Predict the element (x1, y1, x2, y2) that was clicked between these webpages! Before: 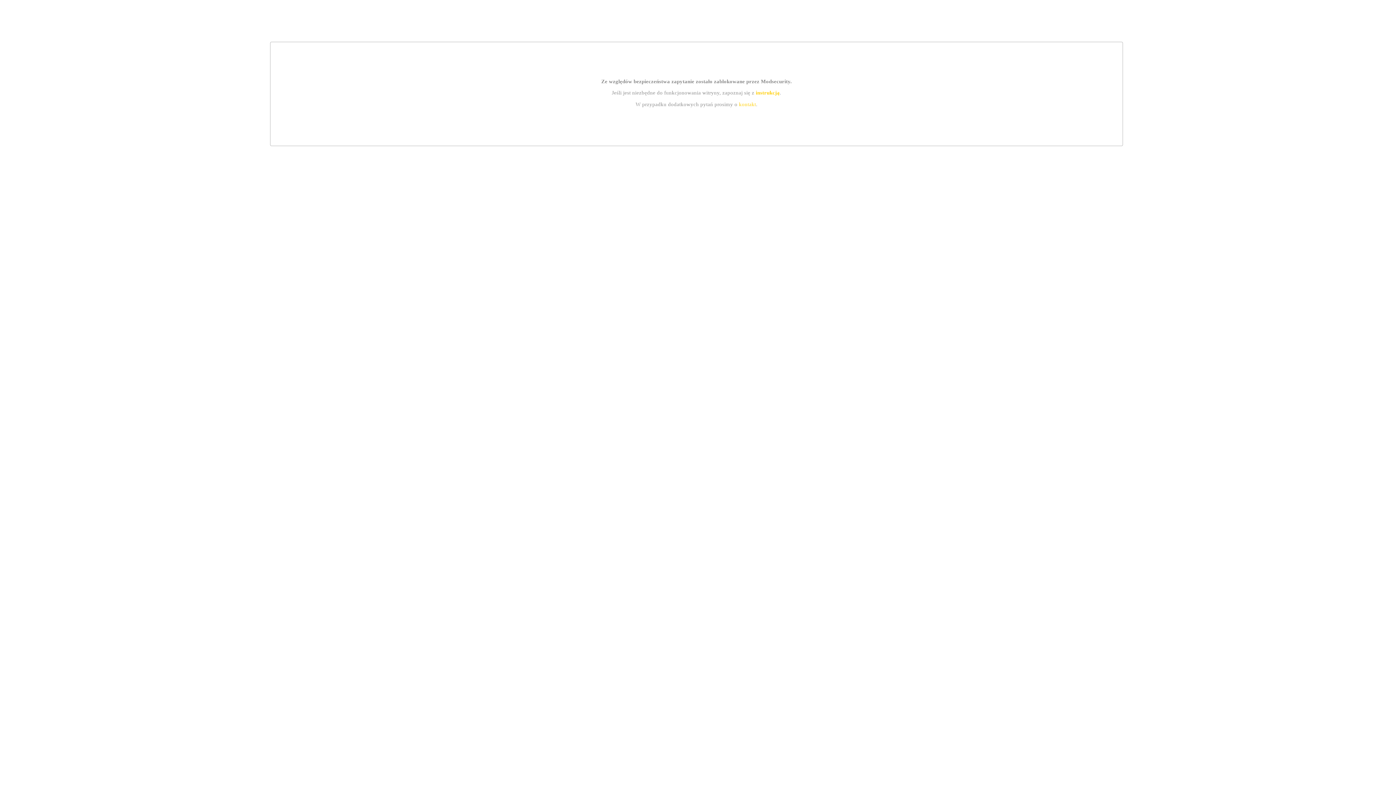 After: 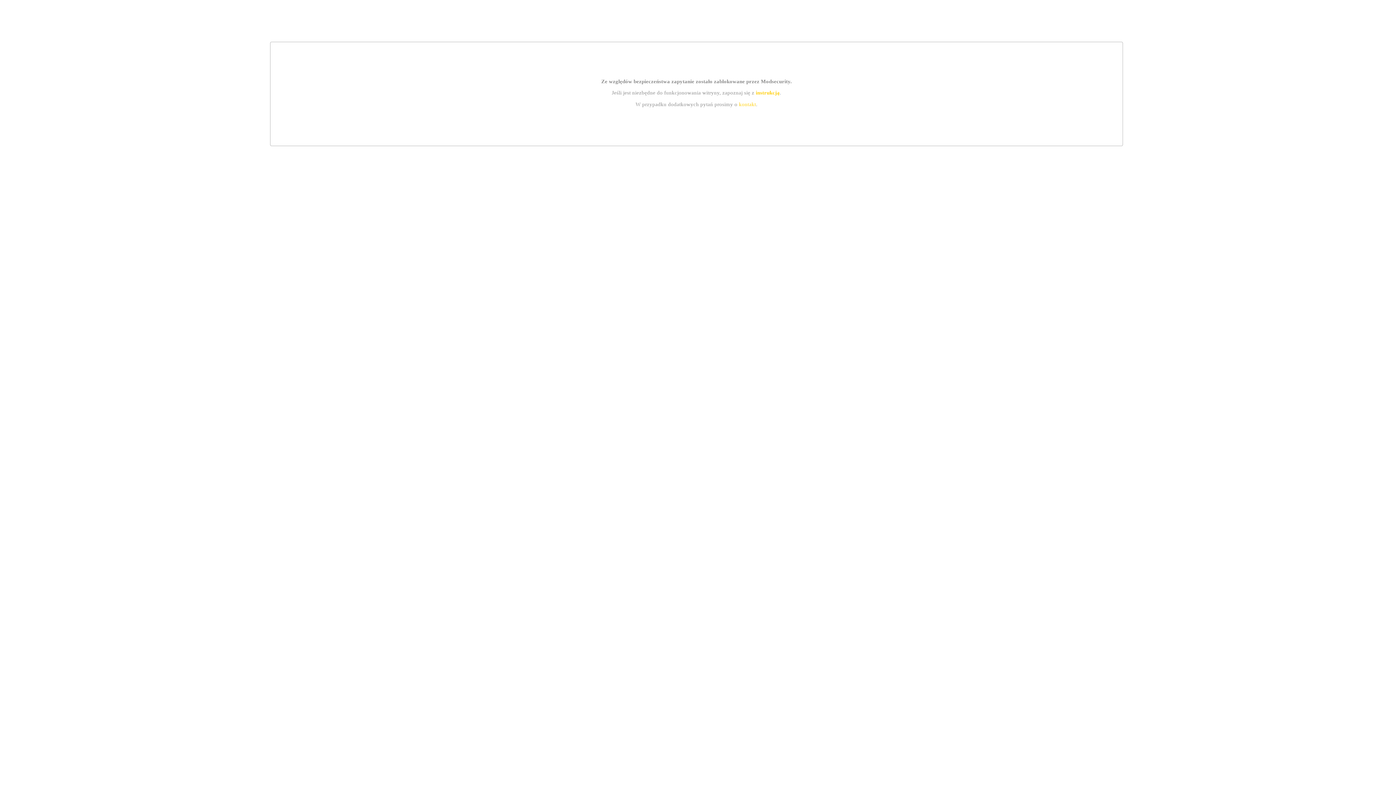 Action: label: kontakt bbox: (739, 101, 756, 107)